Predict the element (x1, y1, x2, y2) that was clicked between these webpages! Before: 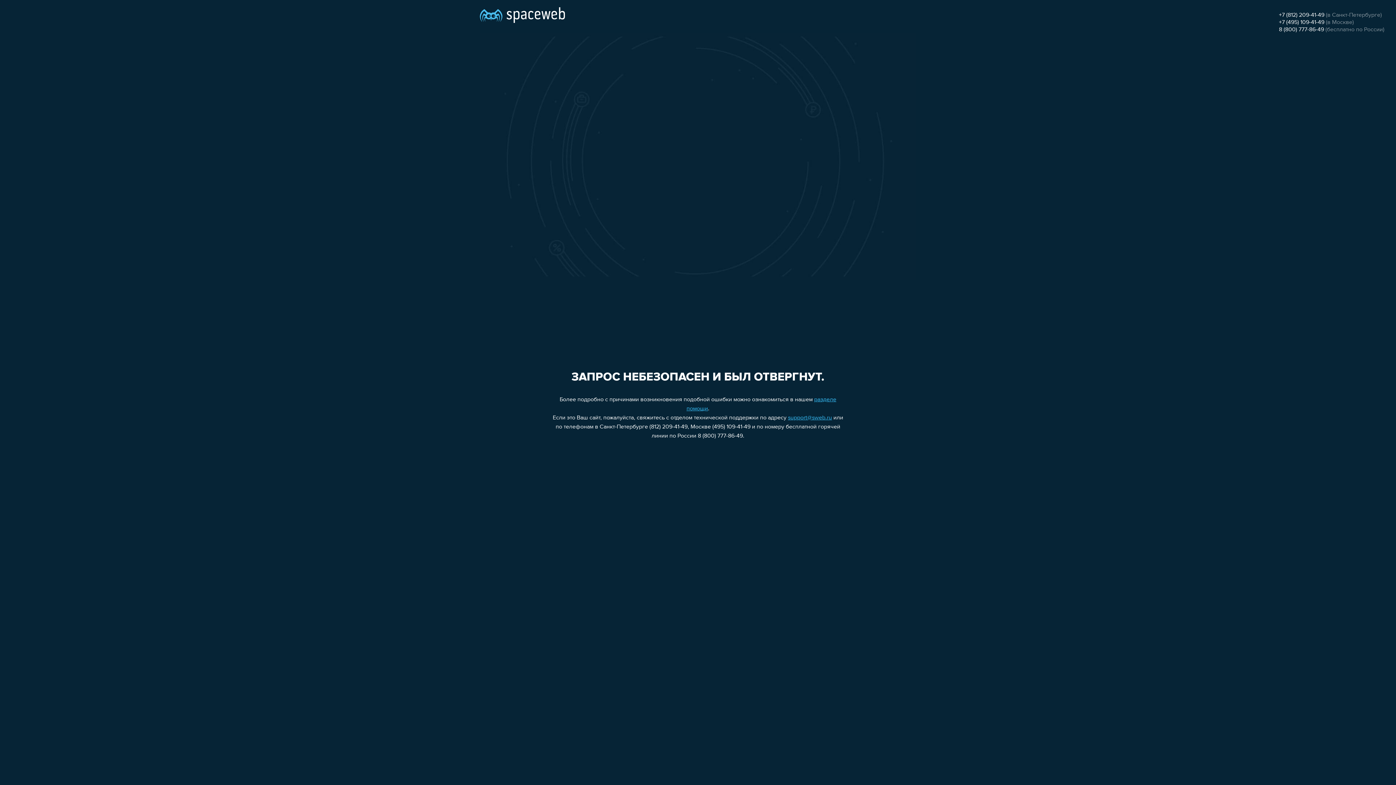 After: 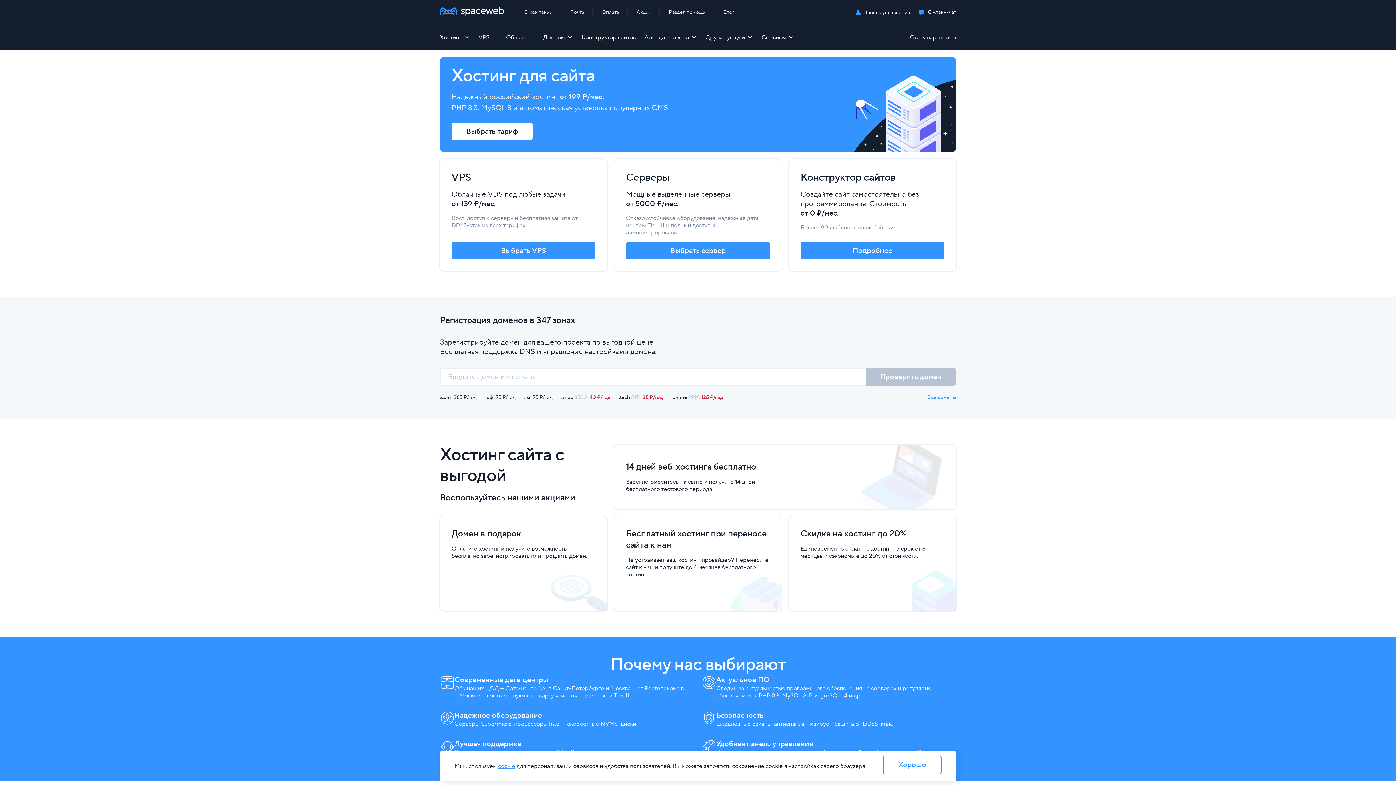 Action: bbox: (480, 0, 565, 25)